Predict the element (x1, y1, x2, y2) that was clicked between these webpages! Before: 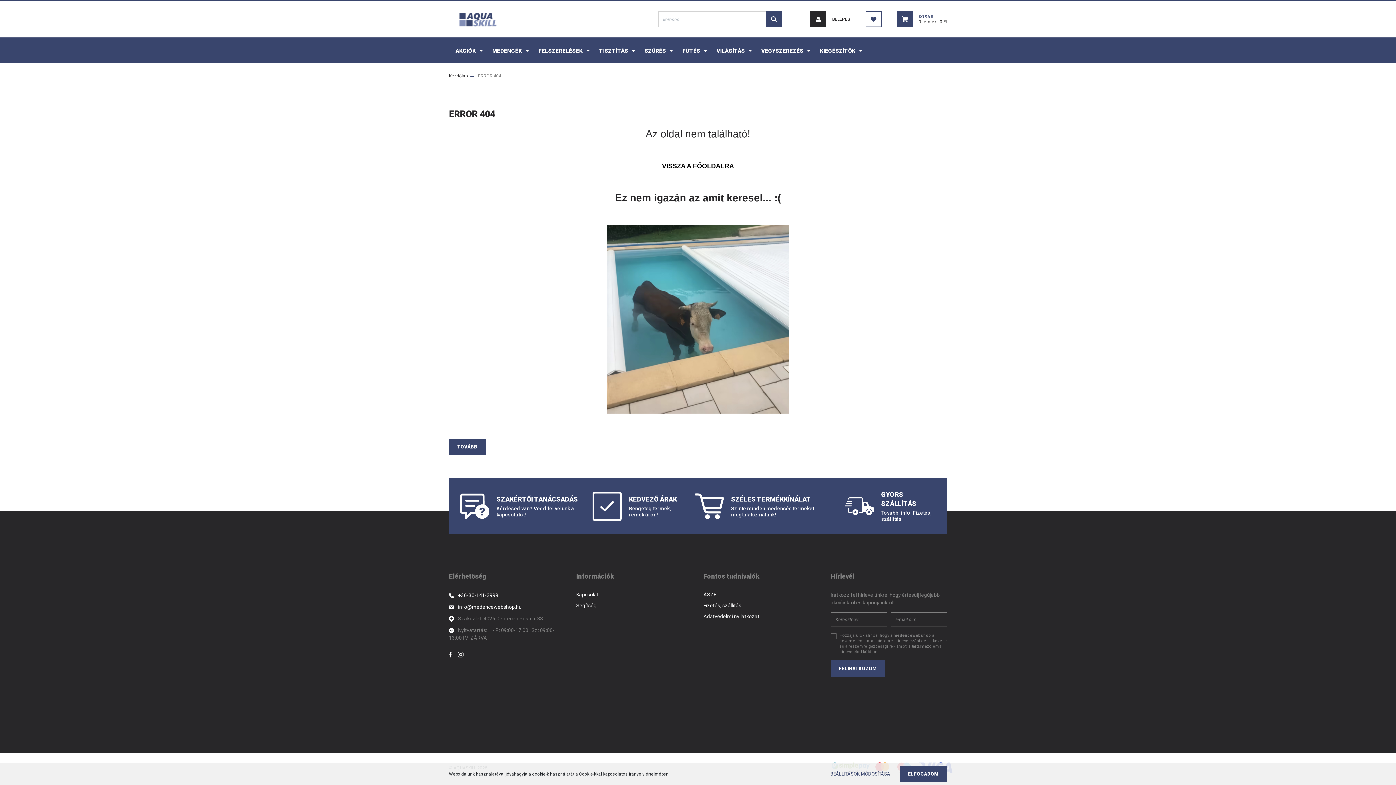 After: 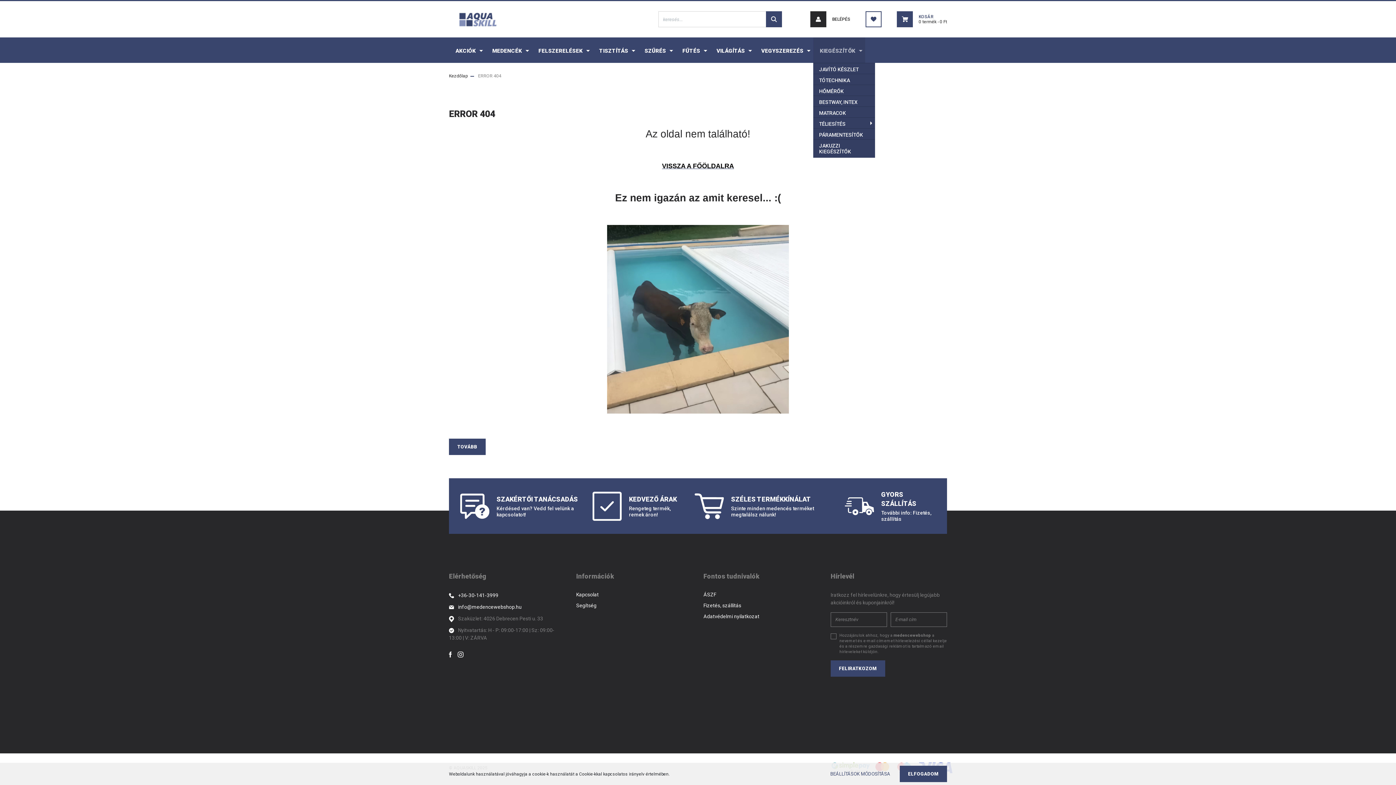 Action: label: KIEGÉSZÍTŐK  bbox: (813, 37, 865, 62)